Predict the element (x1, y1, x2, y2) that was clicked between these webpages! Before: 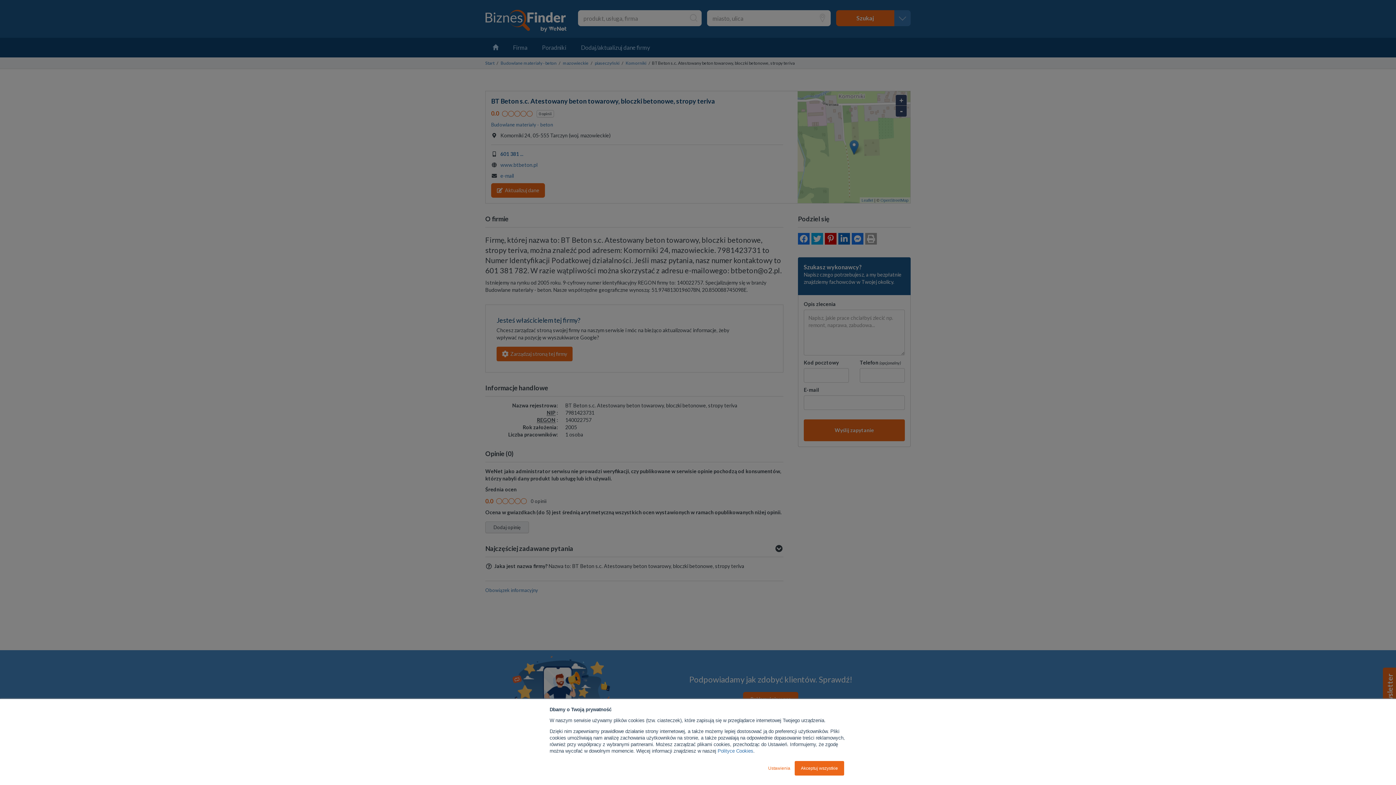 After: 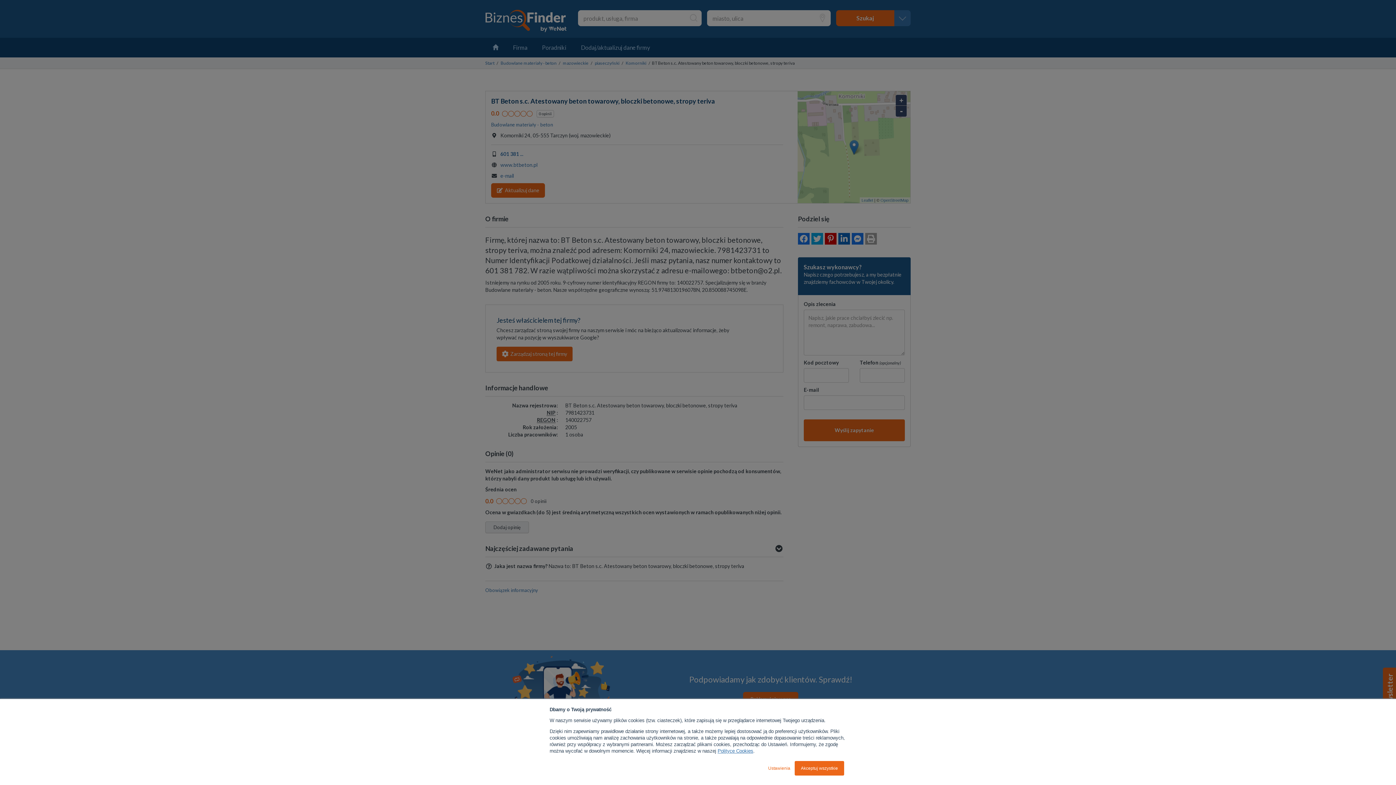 Action: bbox: (717, 748, 753, 754) label: Polityce Cookies